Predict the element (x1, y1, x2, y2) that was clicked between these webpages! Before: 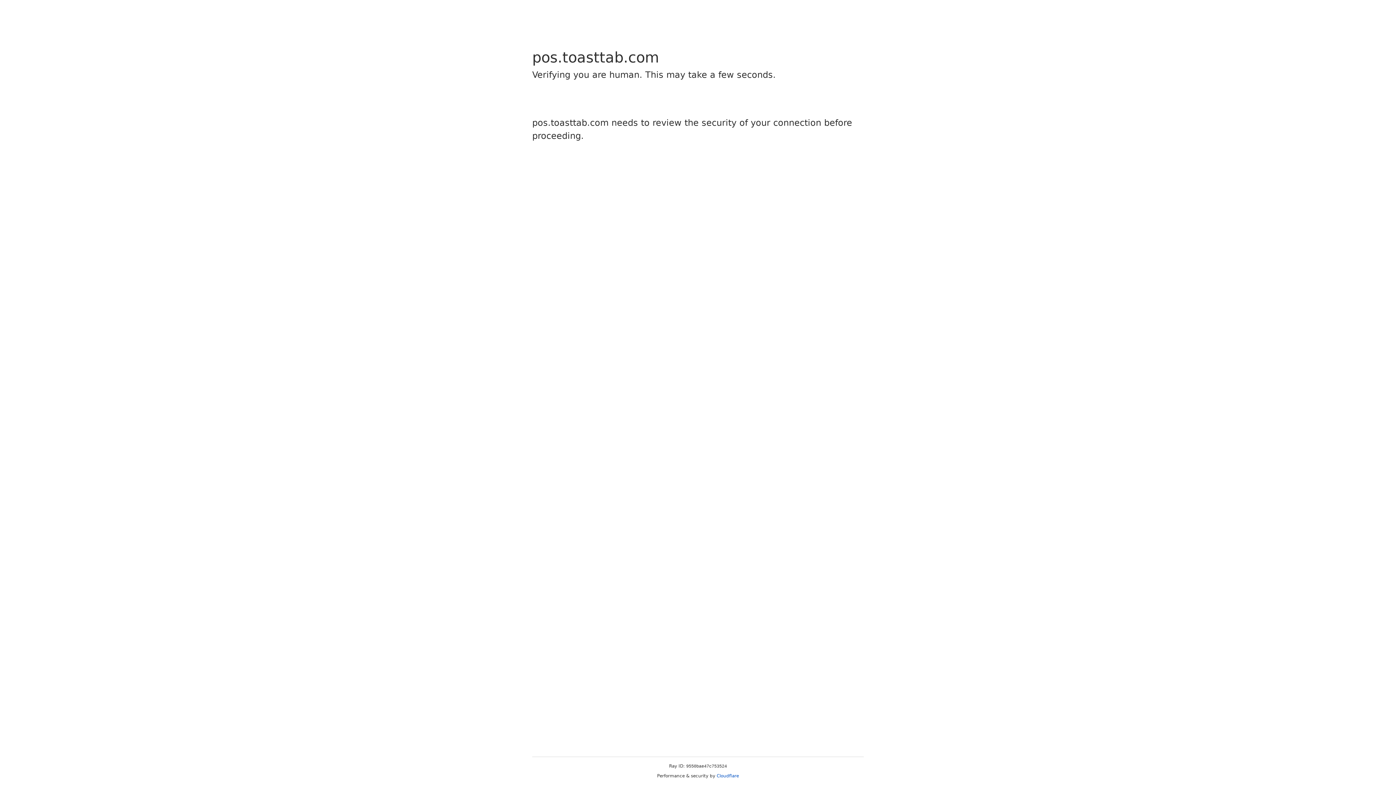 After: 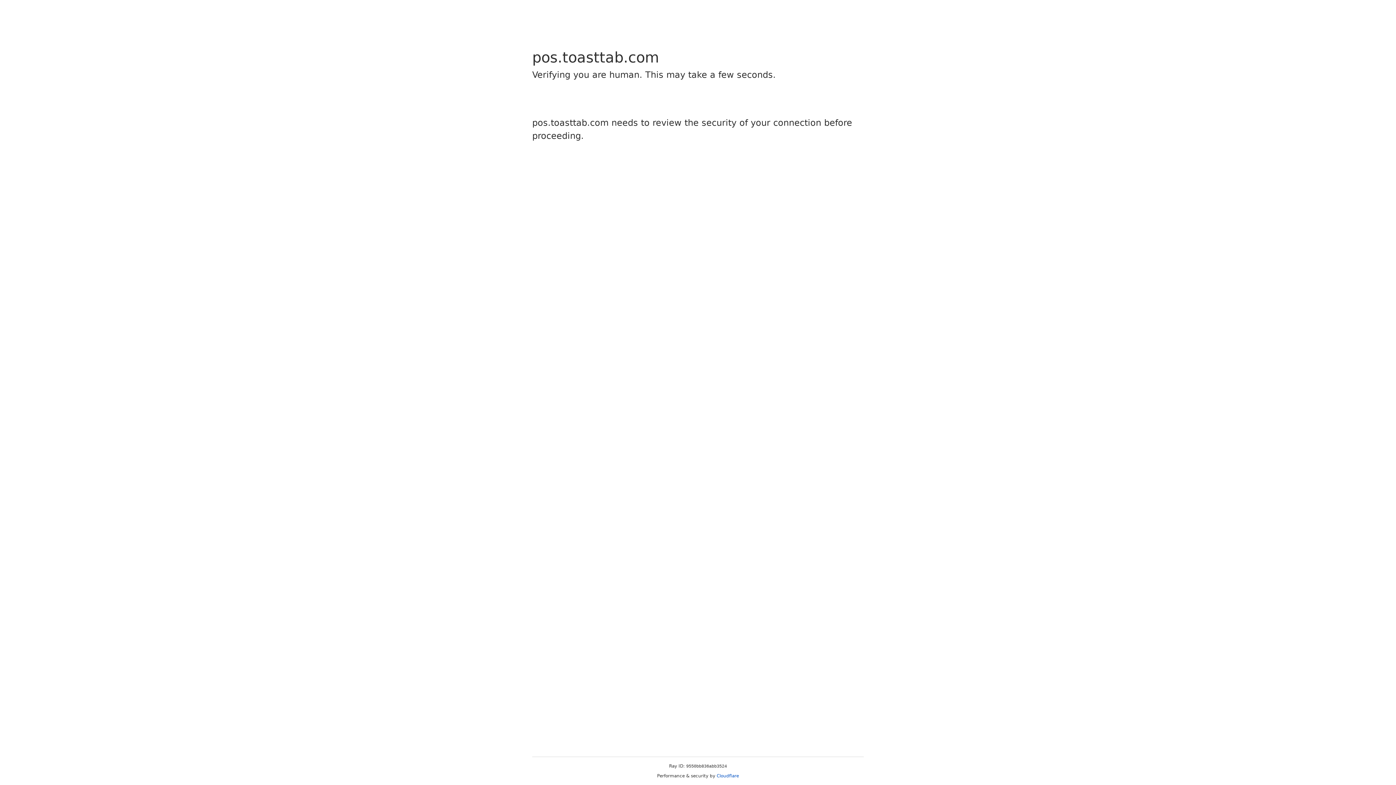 Action: bbox: (716, 773, 739, 778) label: Cloudflare